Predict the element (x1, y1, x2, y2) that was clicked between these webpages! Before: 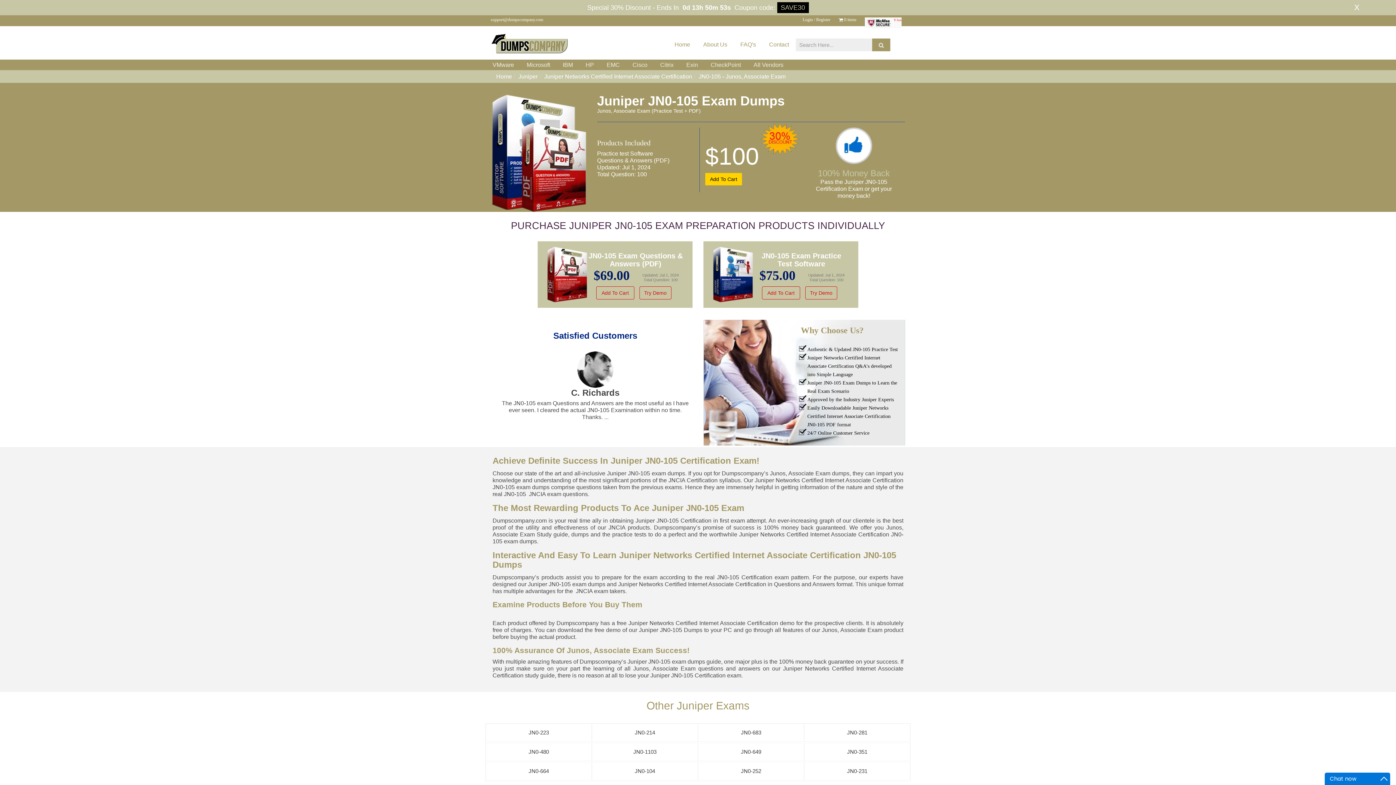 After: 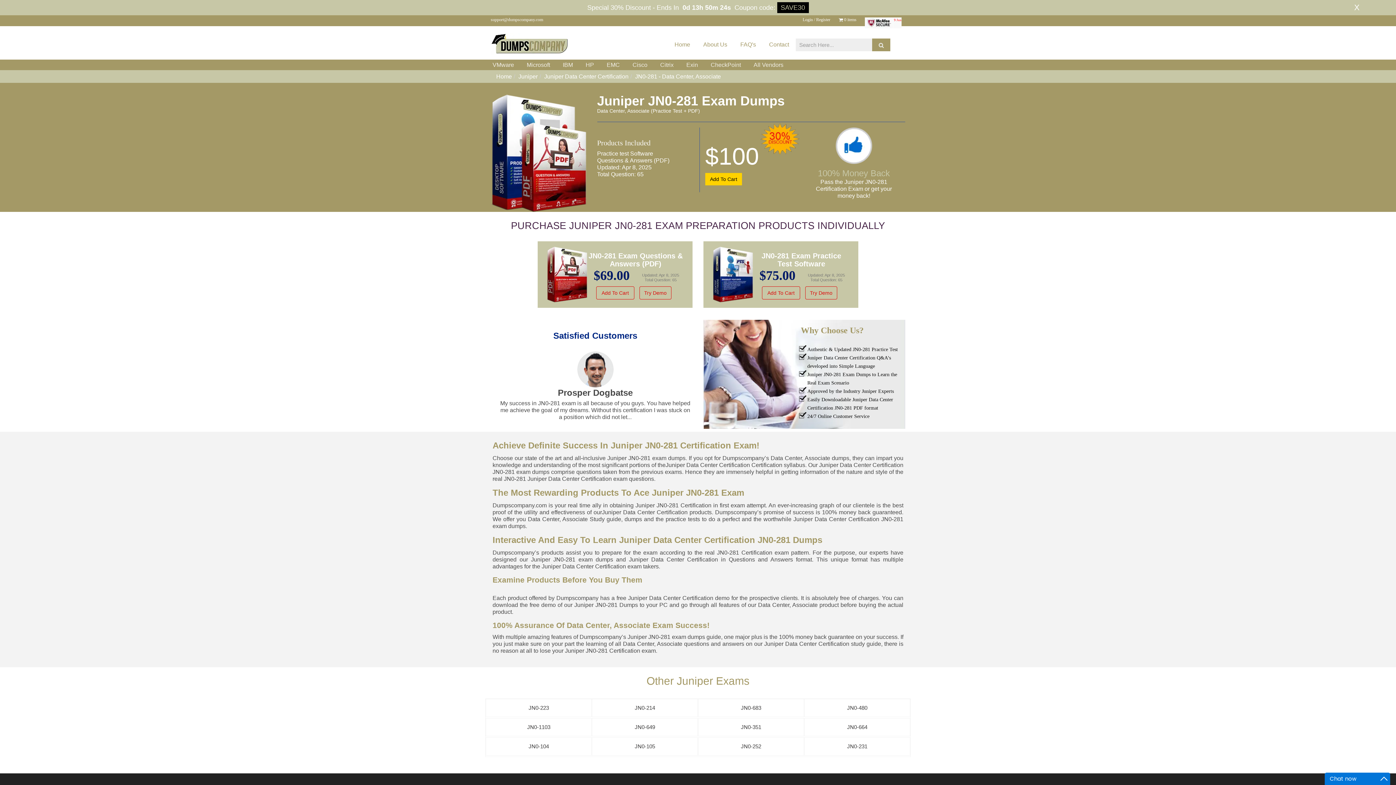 Action: label: JN0-281 bbox: (804, 724, 910, 741)